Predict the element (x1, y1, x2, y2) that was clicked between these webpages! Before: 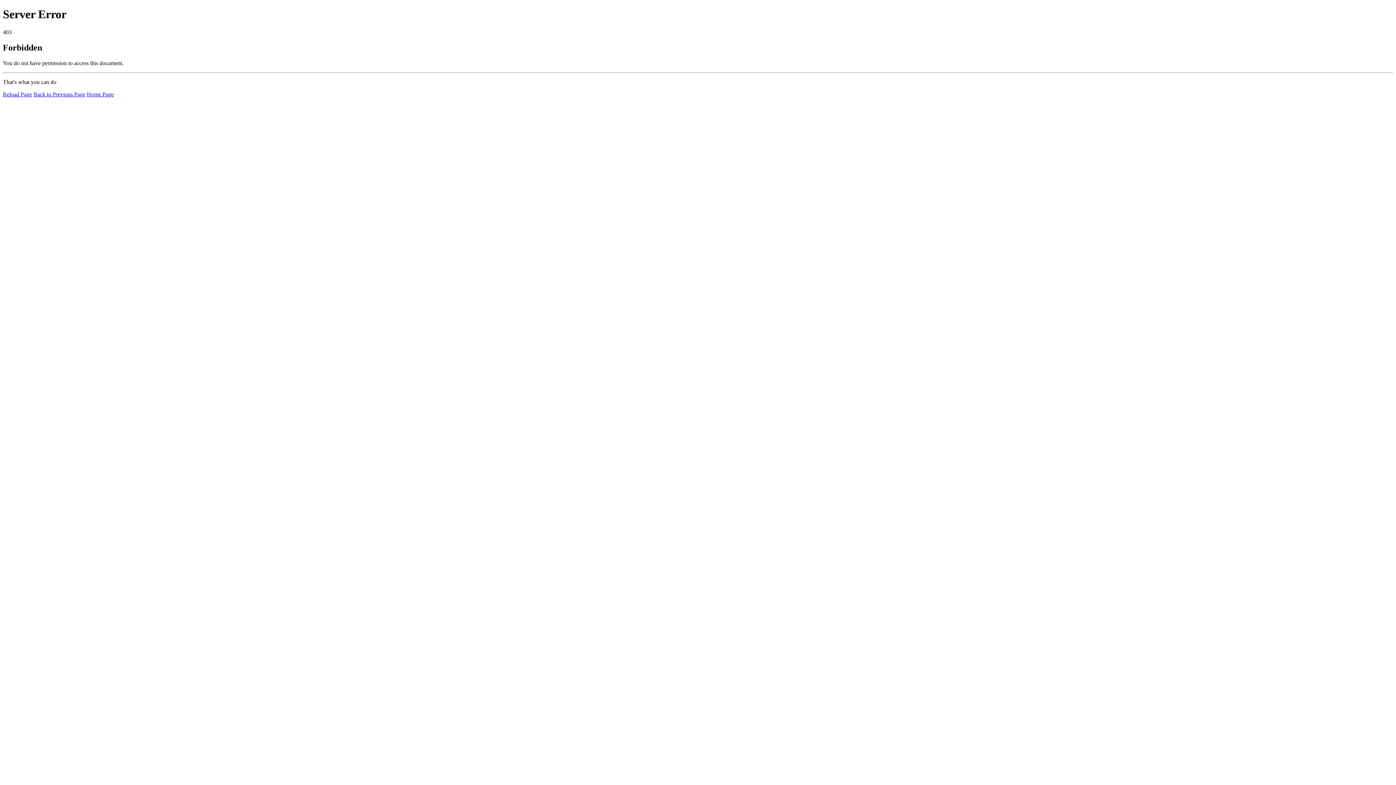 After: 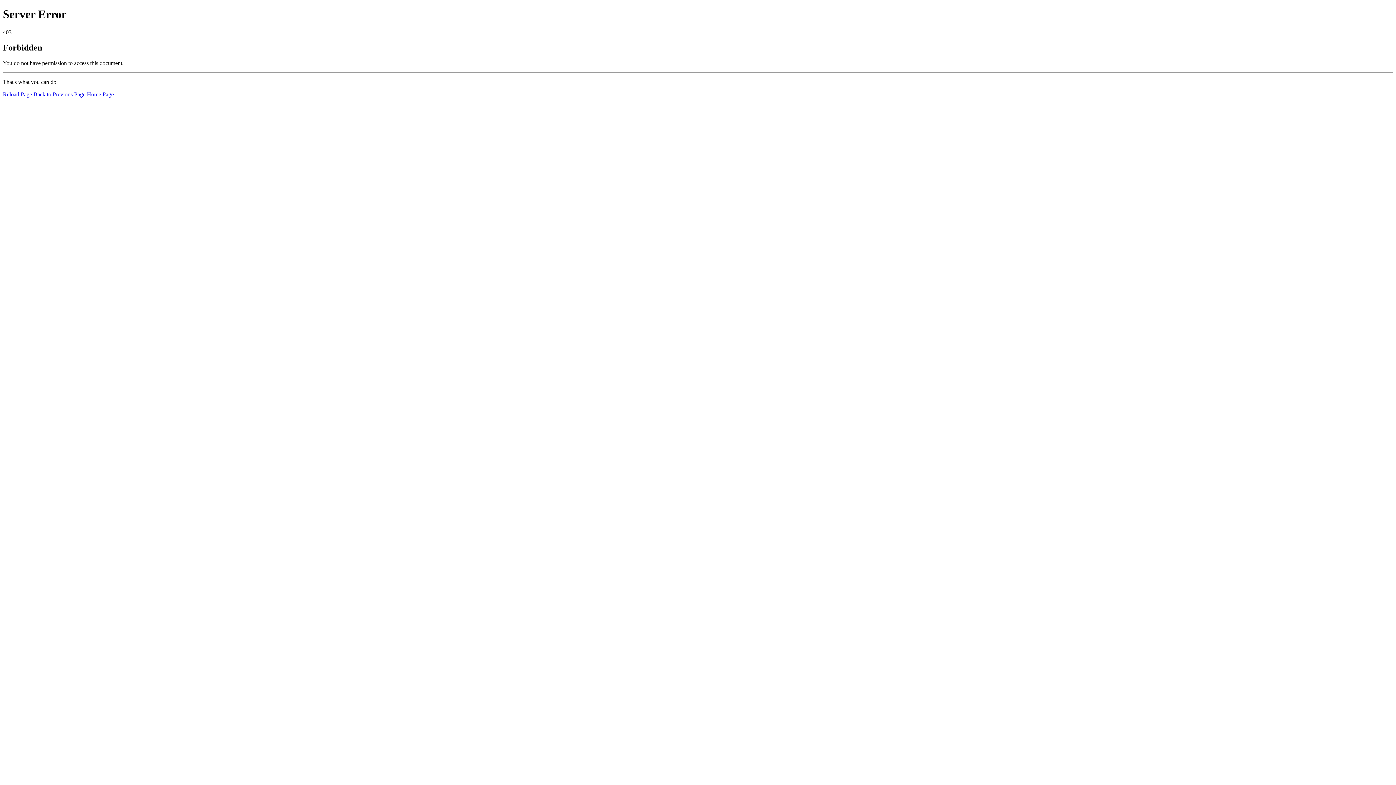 Action: bbox: (2, 91, 32, 97) label: Reload Page